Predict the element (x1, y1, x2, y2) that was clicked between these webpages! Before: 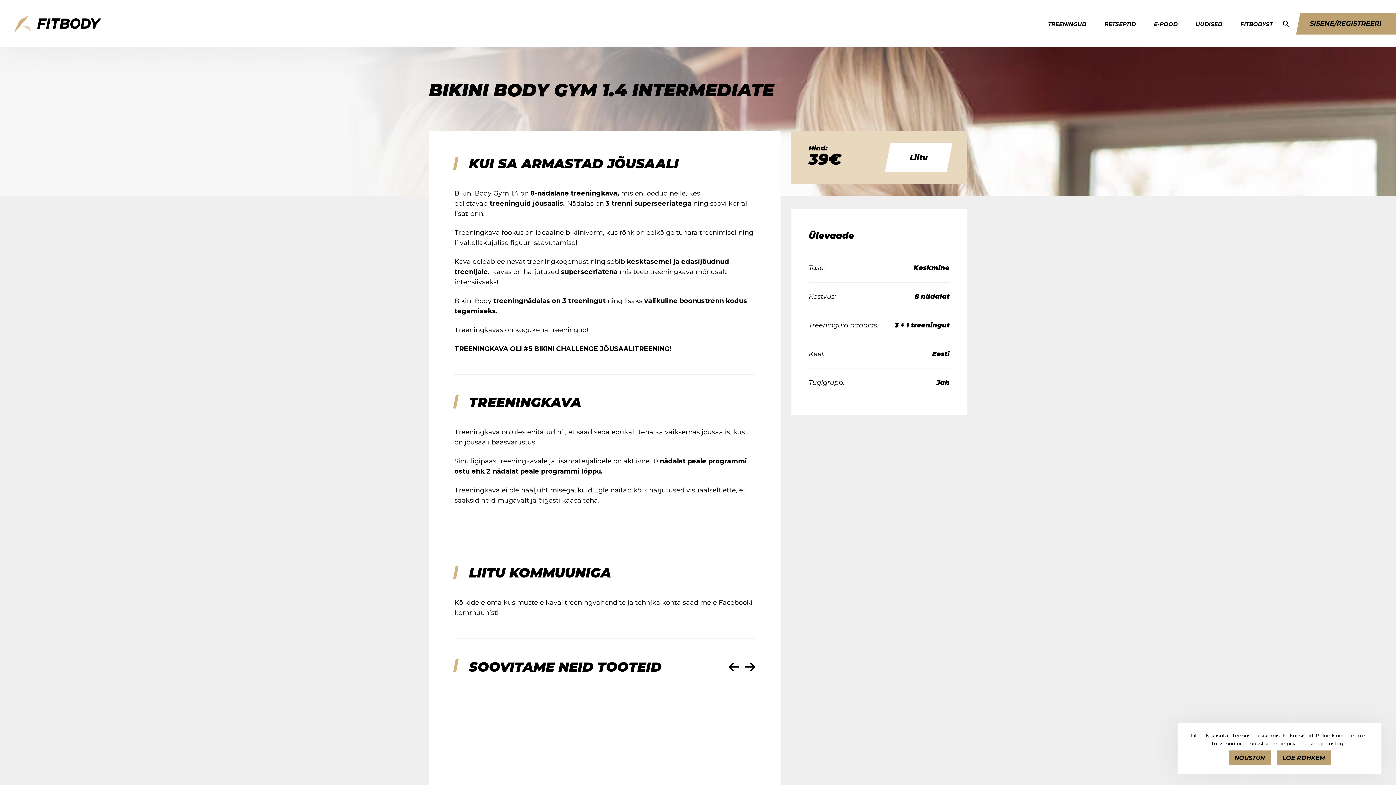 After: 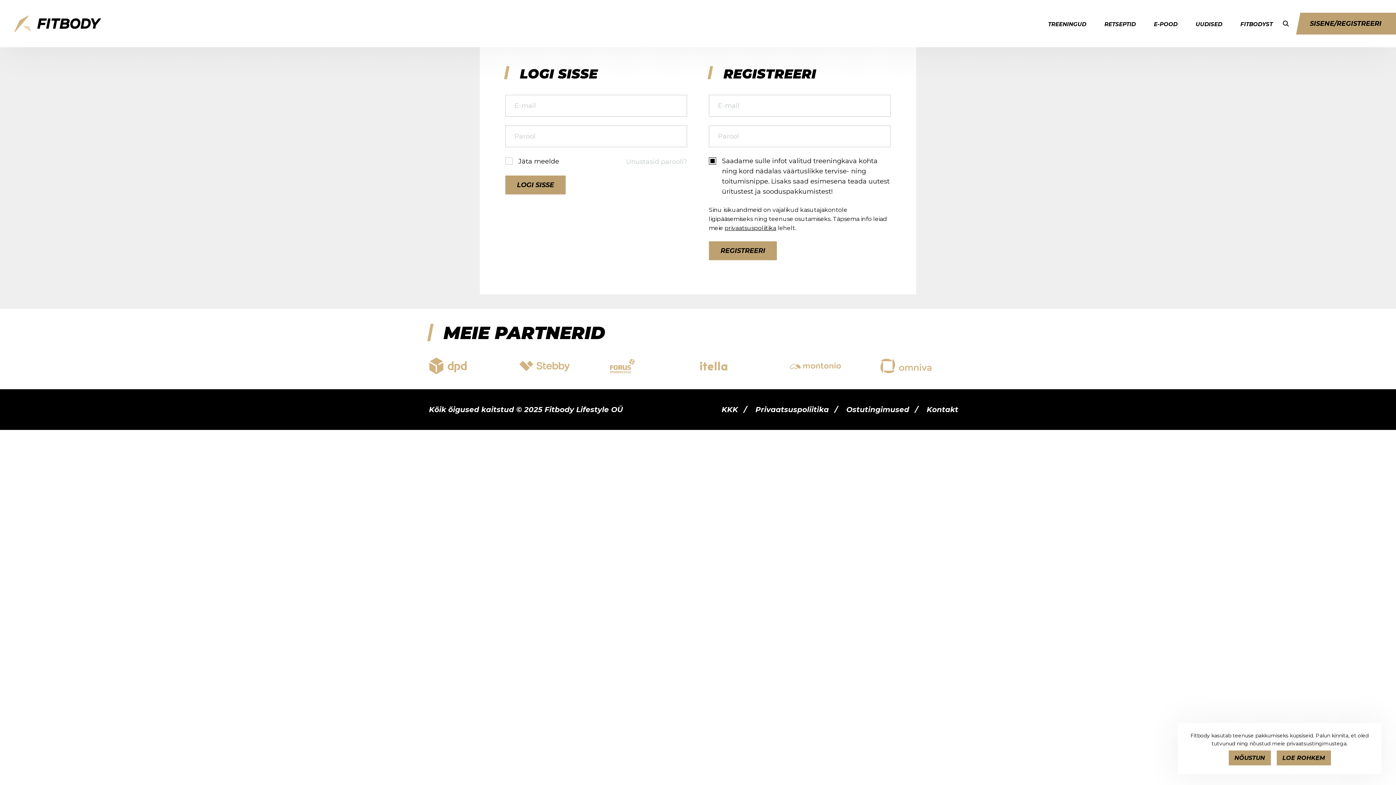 Action: bbox: (1296, 12, 1401, 34) label: SISENE/REGISTREERI